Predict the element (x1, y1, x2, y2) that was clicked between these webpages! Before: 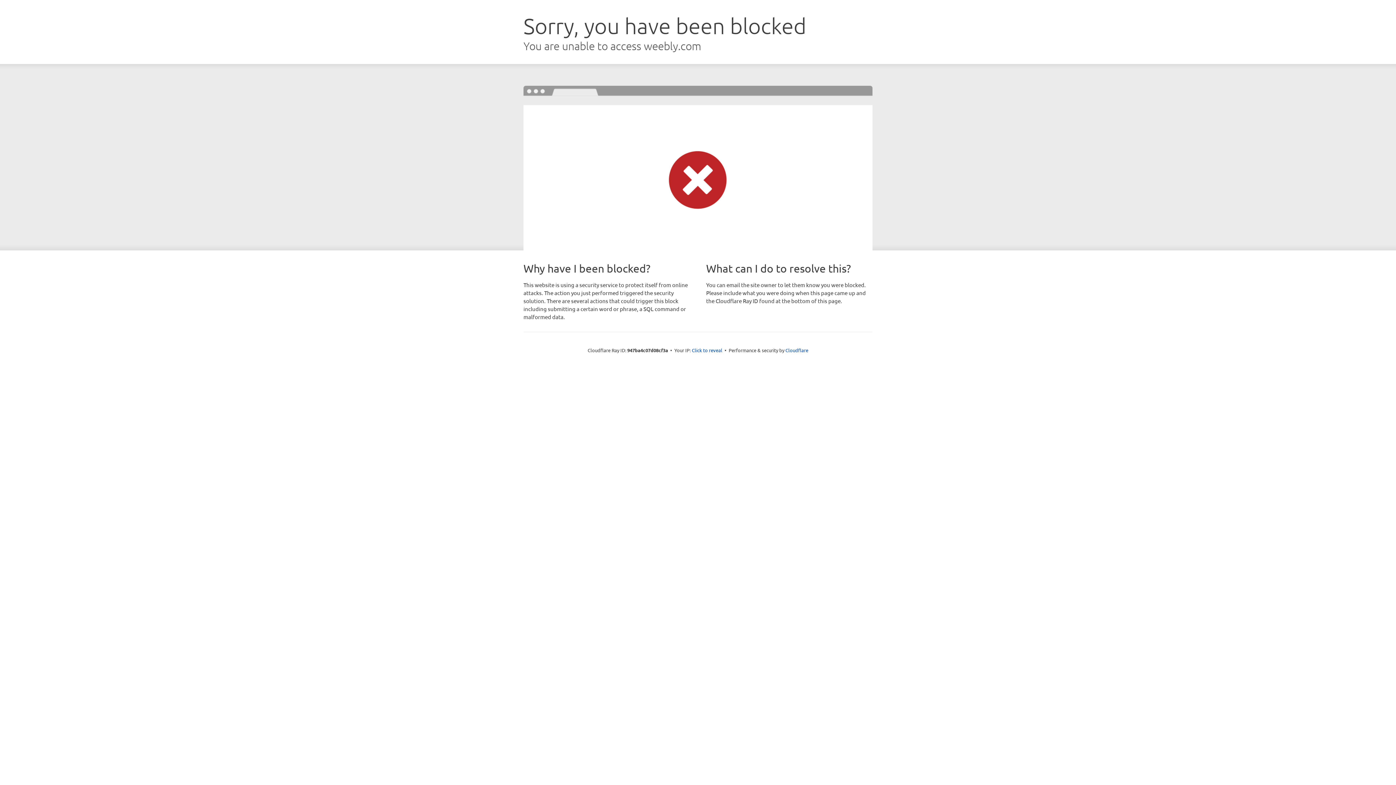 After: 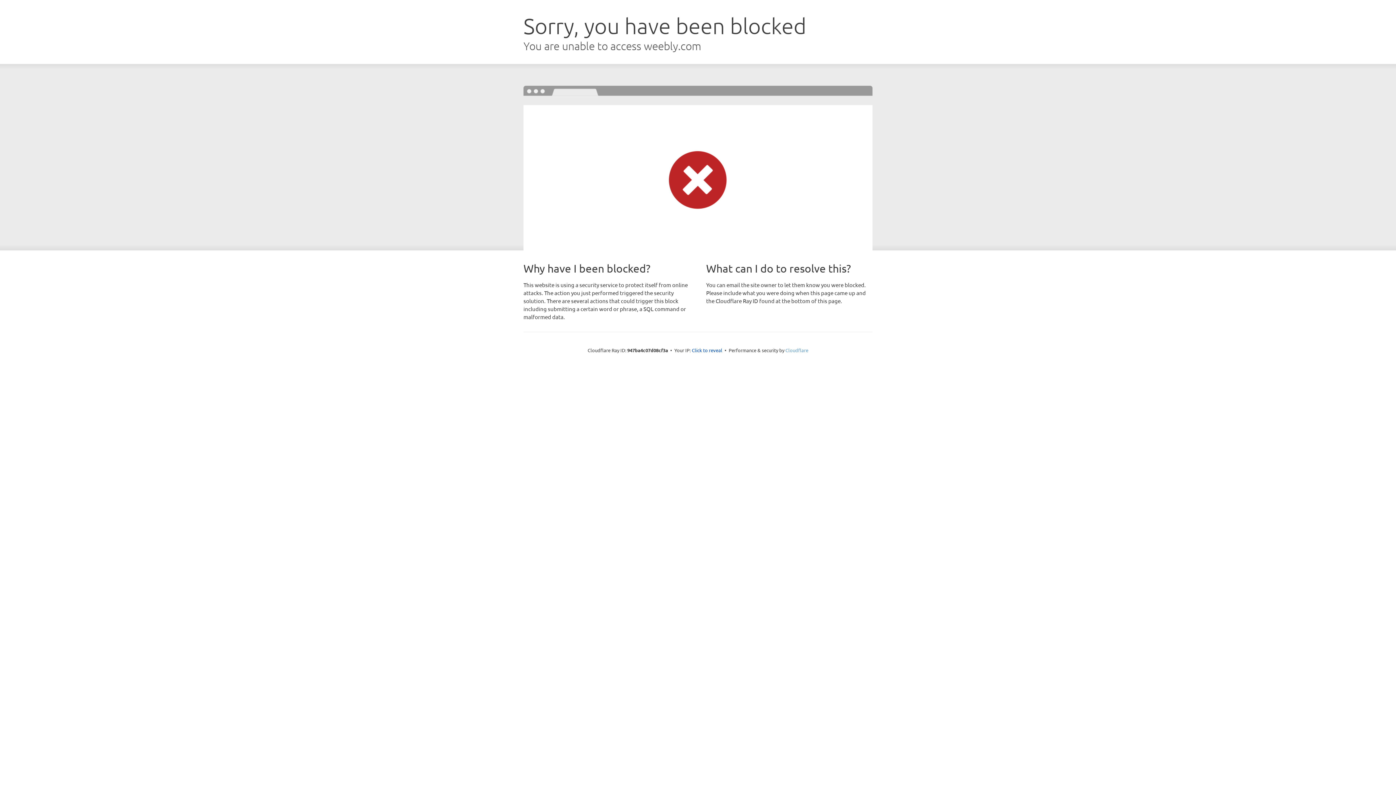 Action: label: Cloudflare bbox: (785, 347, 808, 353)